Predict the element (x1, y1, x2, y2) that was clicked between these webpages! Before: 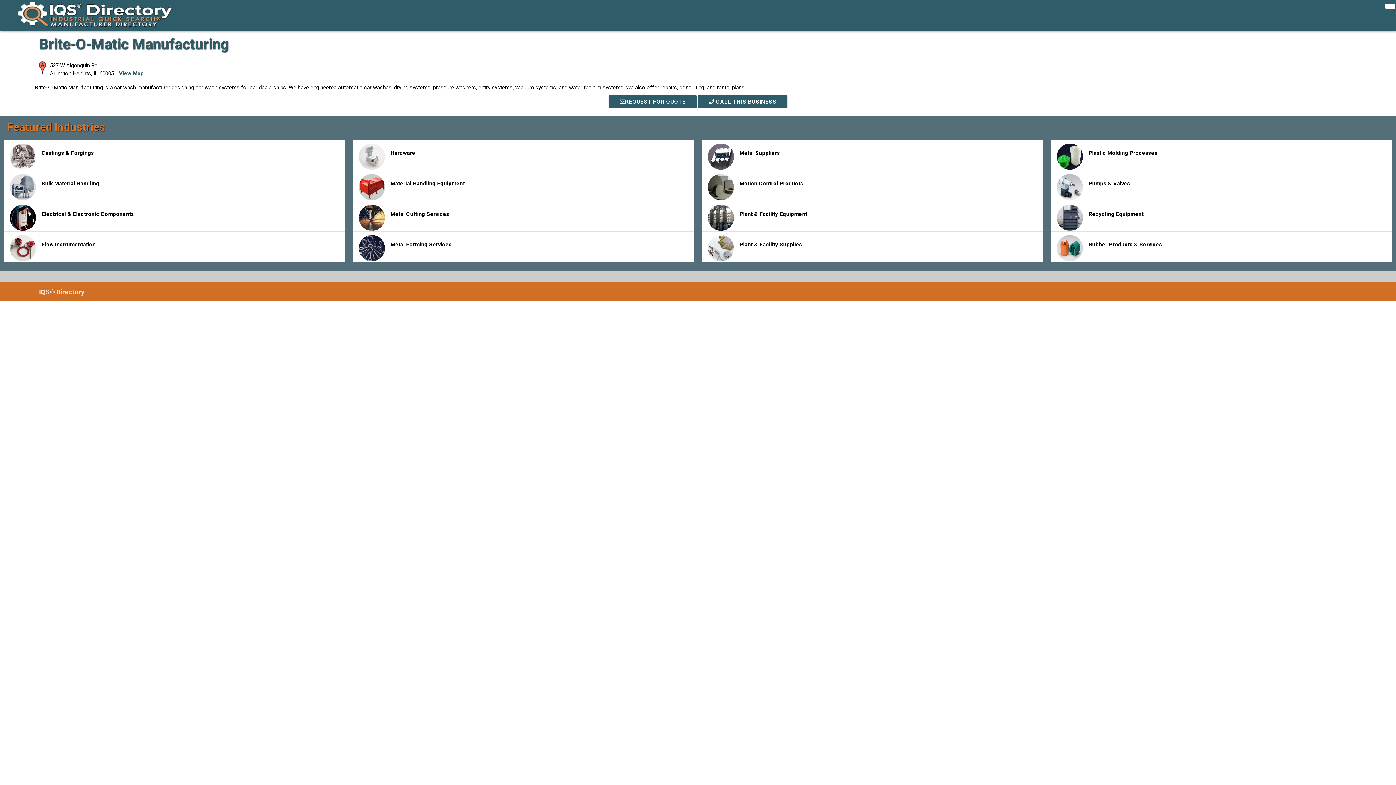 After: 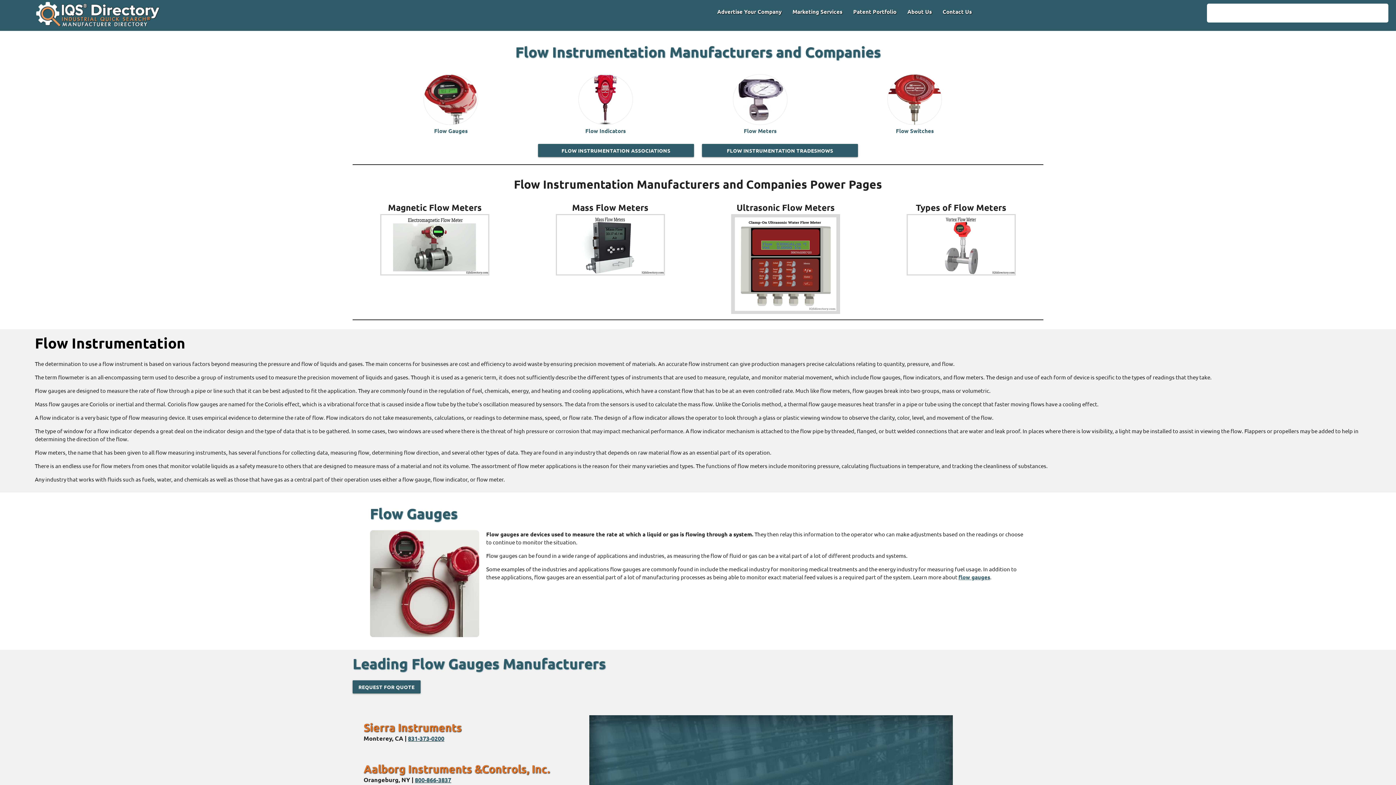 Action: bbox: (4, 231, 344, 262) label: Flow Instrumentation